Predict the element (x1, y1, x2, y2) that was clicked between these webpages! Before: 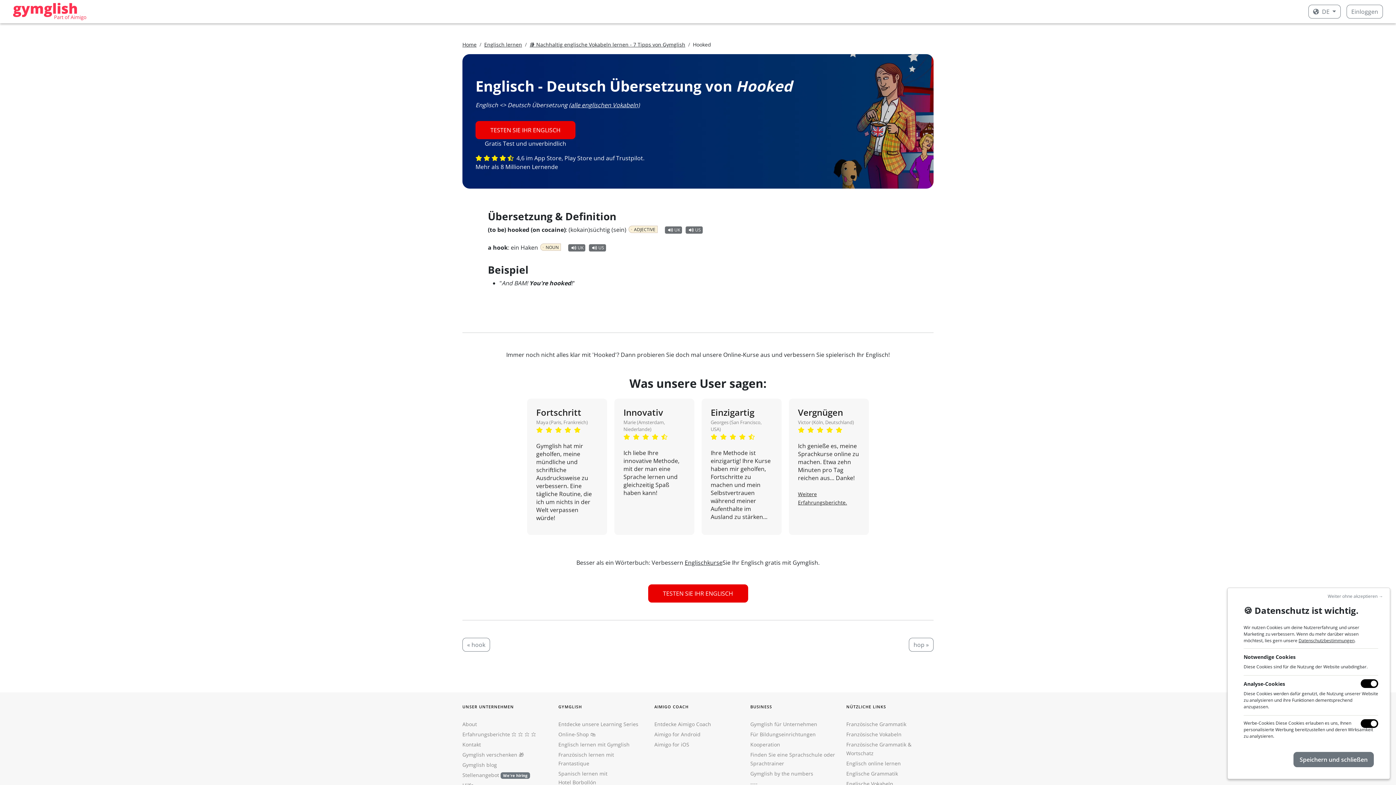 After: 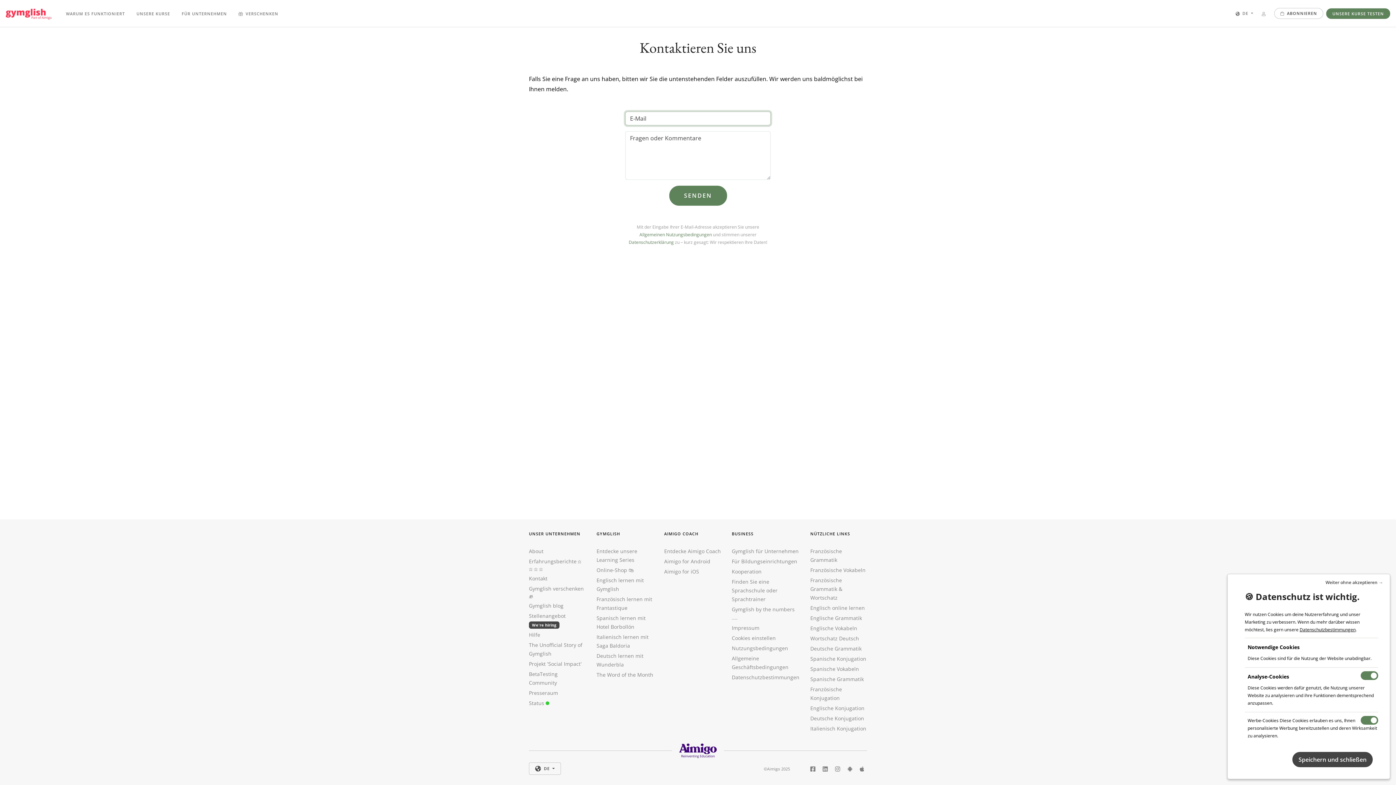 Action: label: Kontakt bbox: (462, 741, 481, 748)